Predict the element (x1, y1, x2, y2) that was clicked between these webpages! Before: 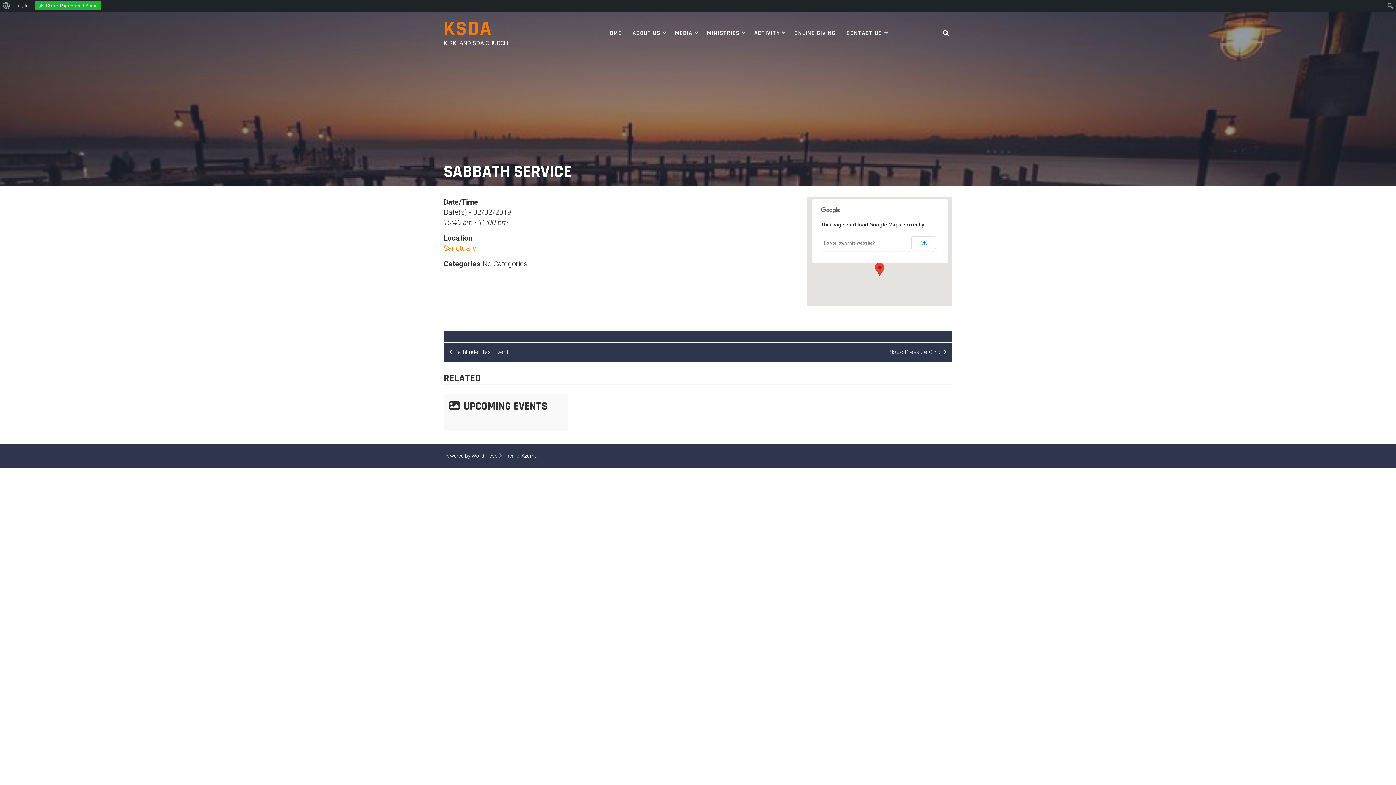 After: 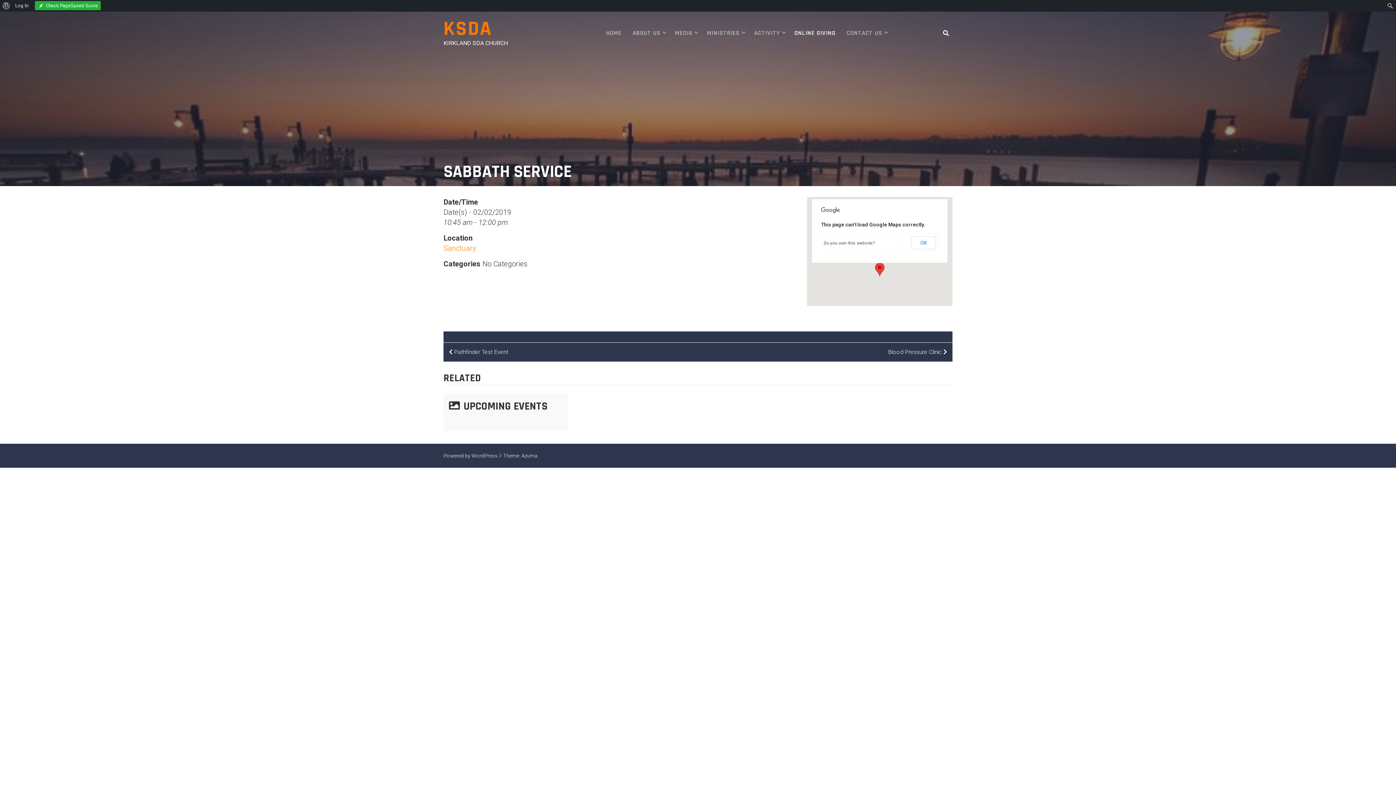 Action: bbox: (789, 25, 841, 40) label: ONLINE GIVING